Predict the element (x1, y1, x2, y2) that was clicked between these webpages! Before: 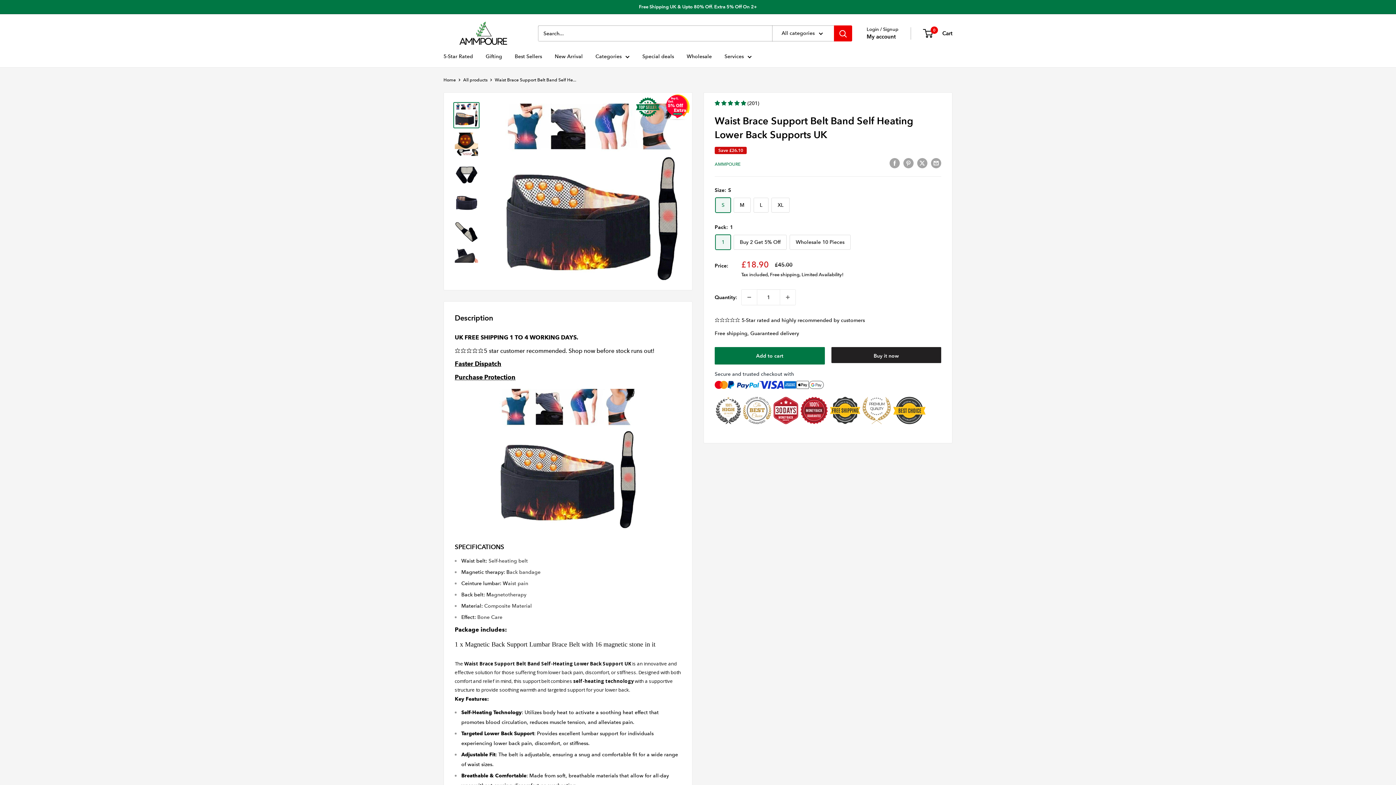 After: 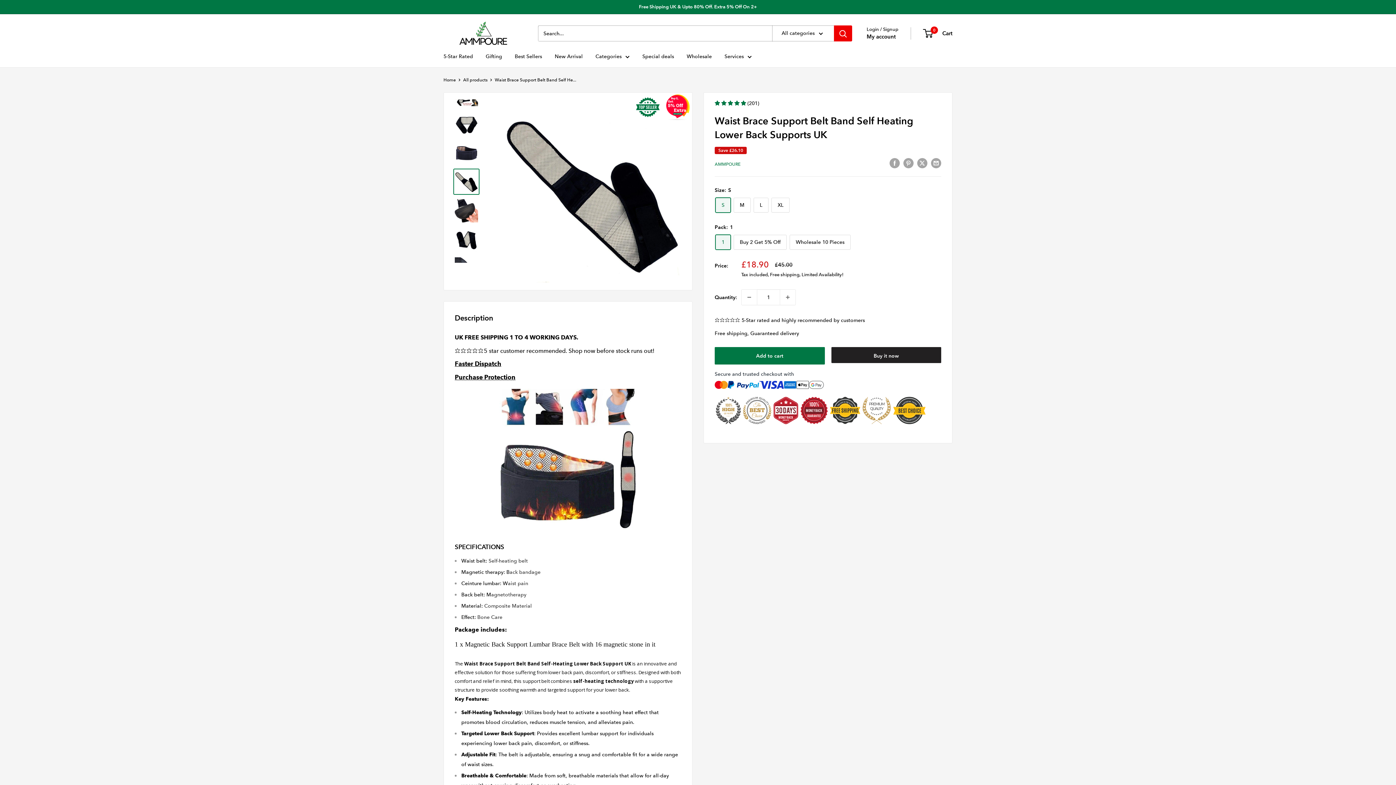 Action: bbox: (453, 218, 479, 244)